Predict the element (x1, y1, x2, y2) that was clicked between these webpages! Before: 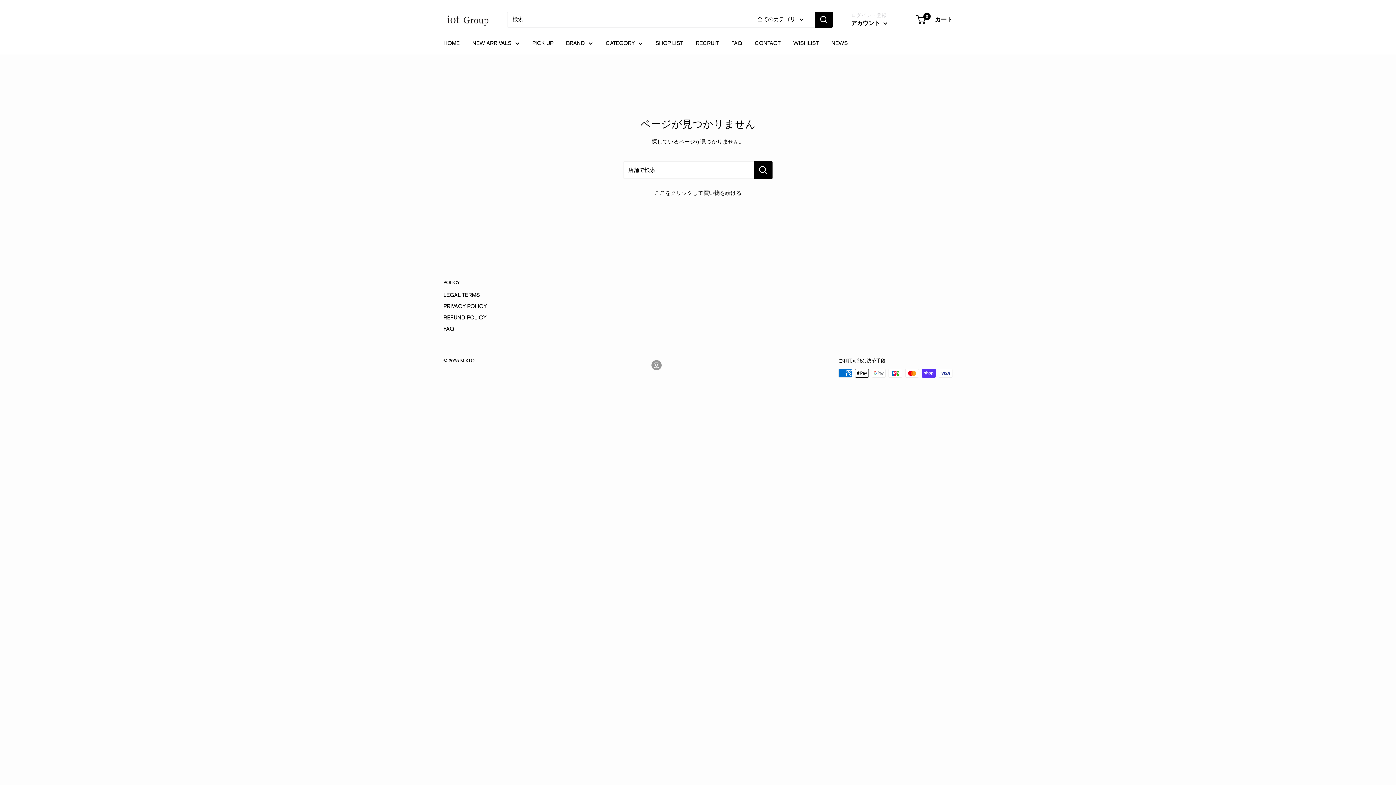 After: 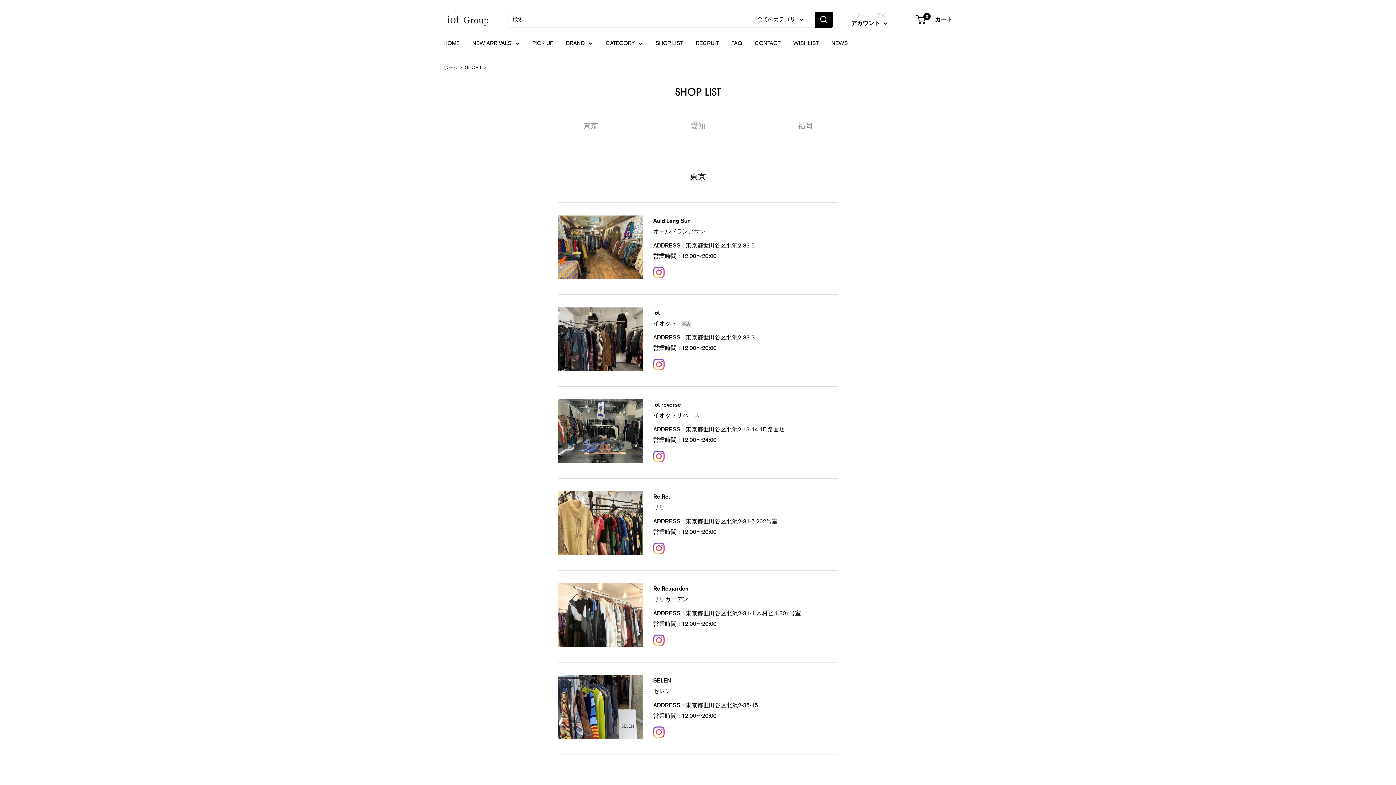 Action: label: SHOP LIST bbox: (655, 38, 683, 48)